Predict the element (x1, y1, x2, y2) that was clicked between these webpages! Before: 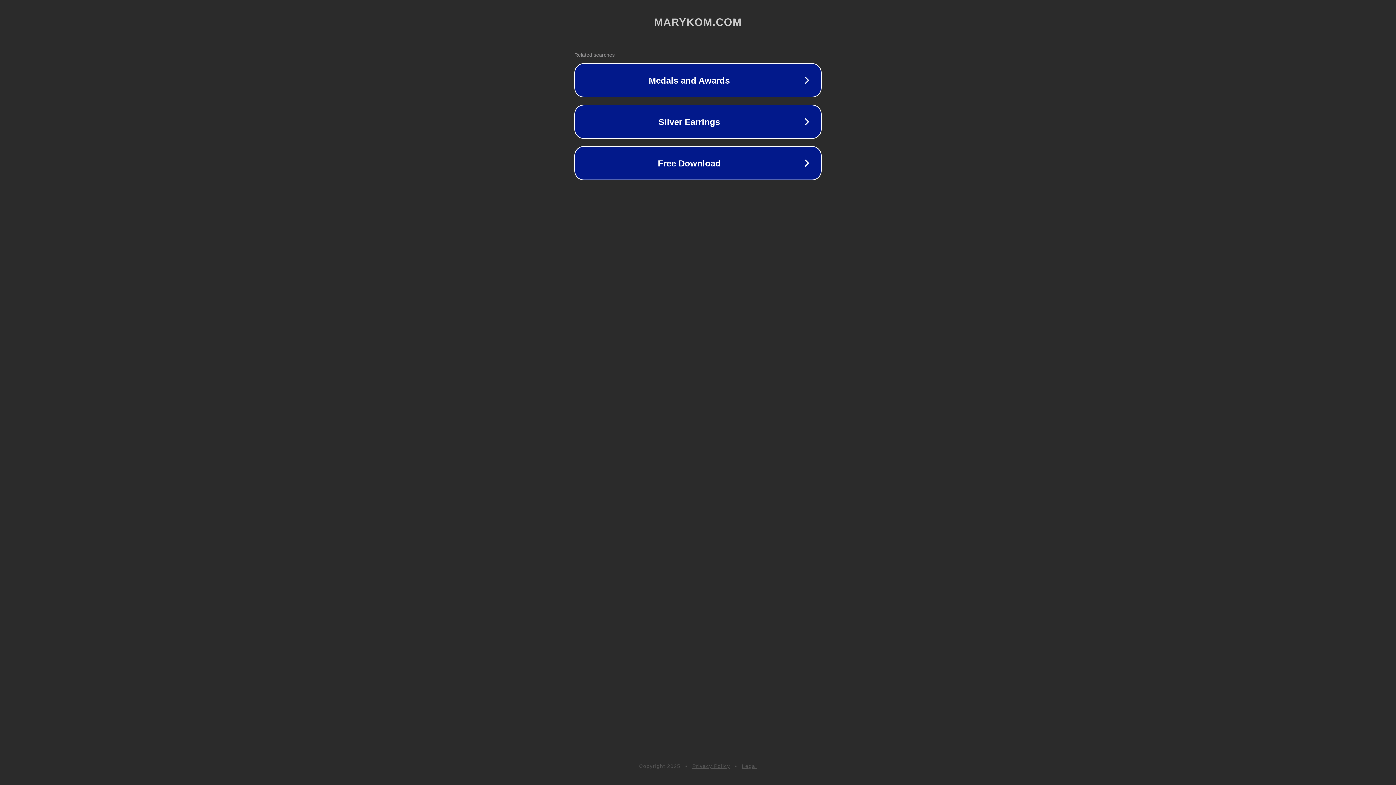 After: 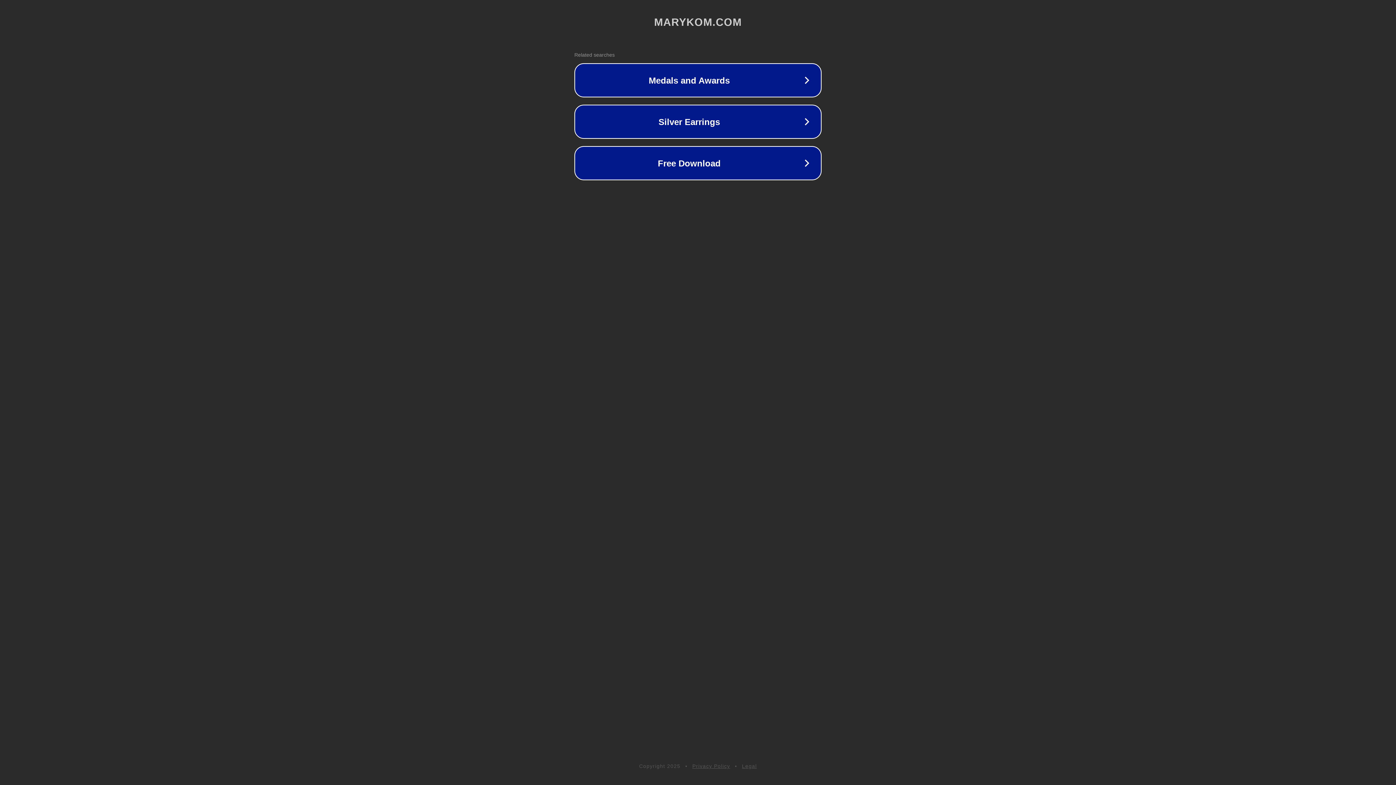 Action: label: Privacy Policy bbox: (692, 763, 730, 769)